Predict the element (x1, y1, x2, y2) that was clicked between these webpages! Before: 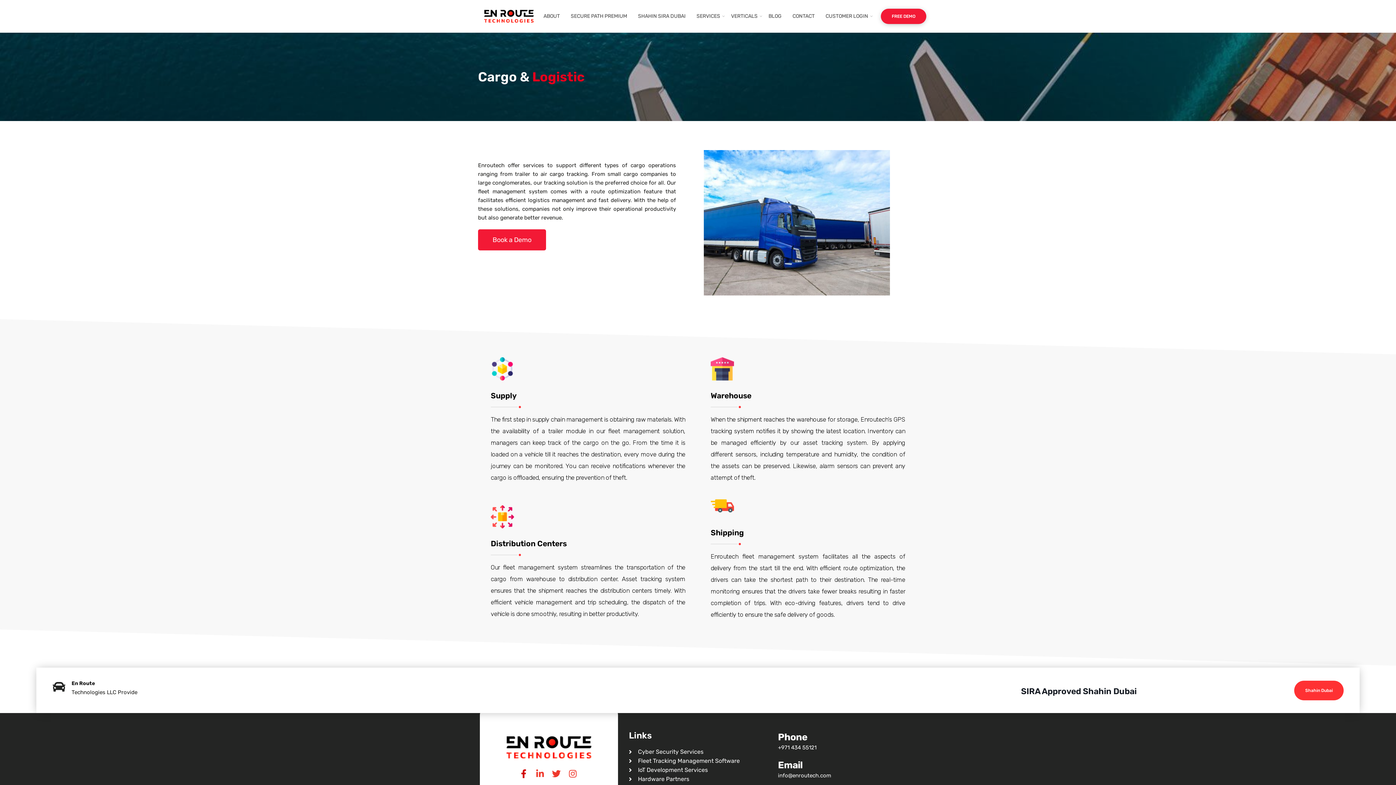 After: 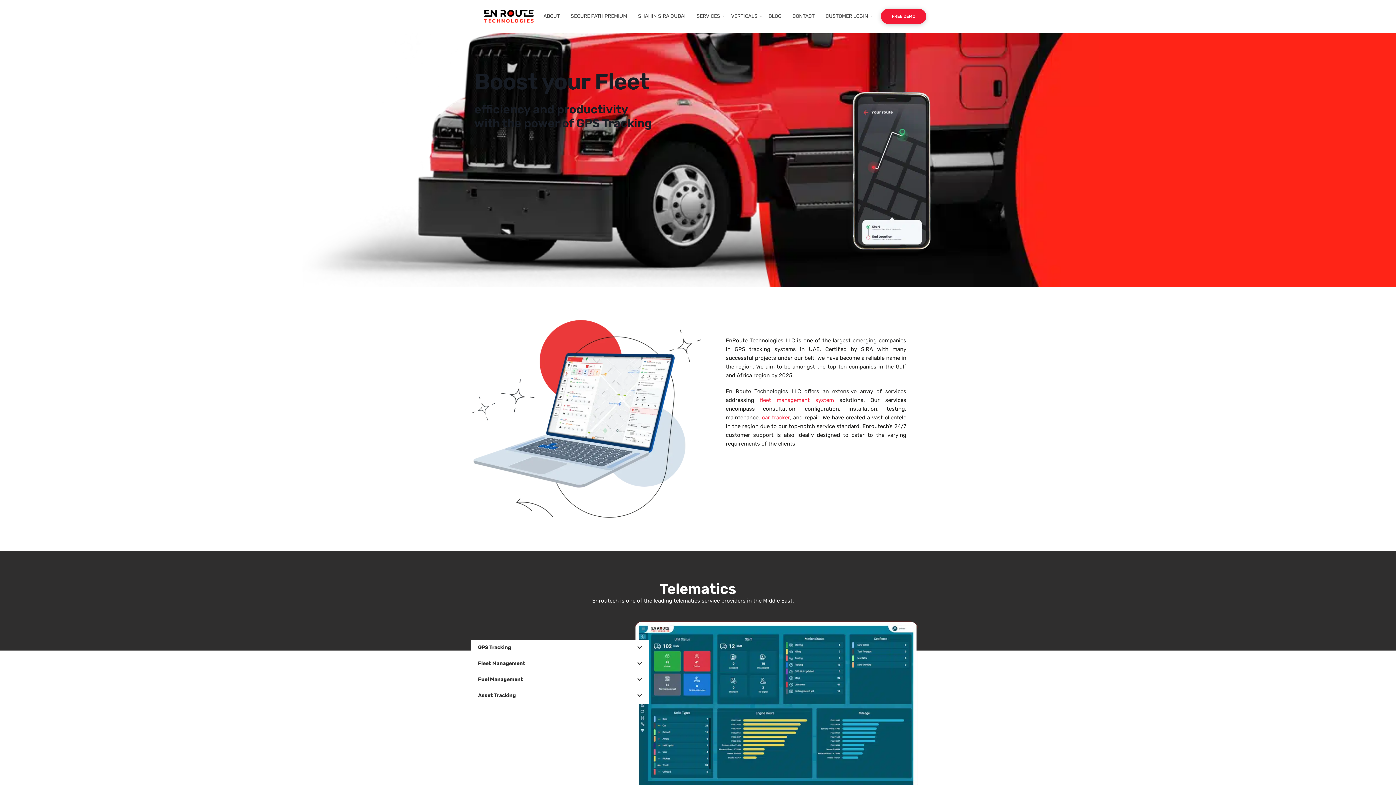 Action: bbox: (480, 4, 538, 28)